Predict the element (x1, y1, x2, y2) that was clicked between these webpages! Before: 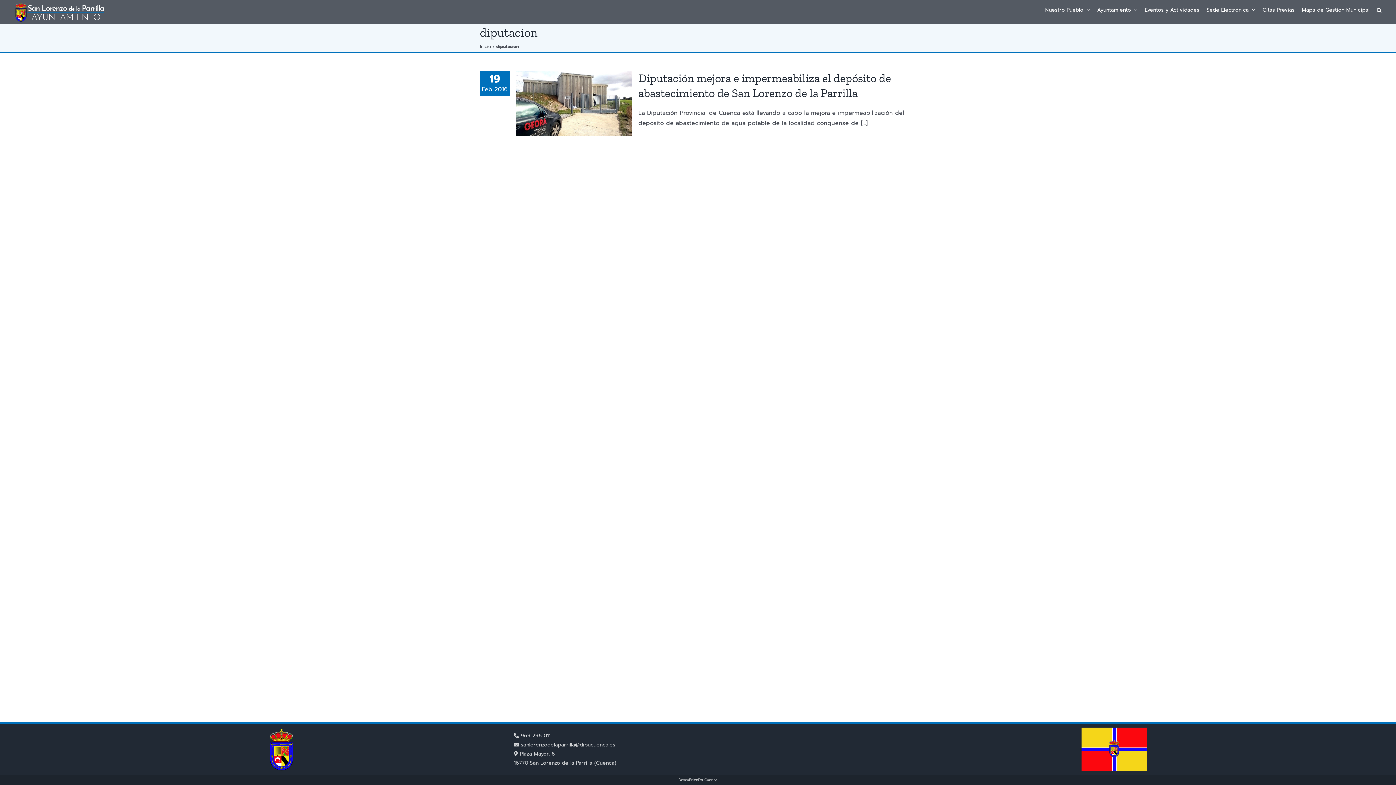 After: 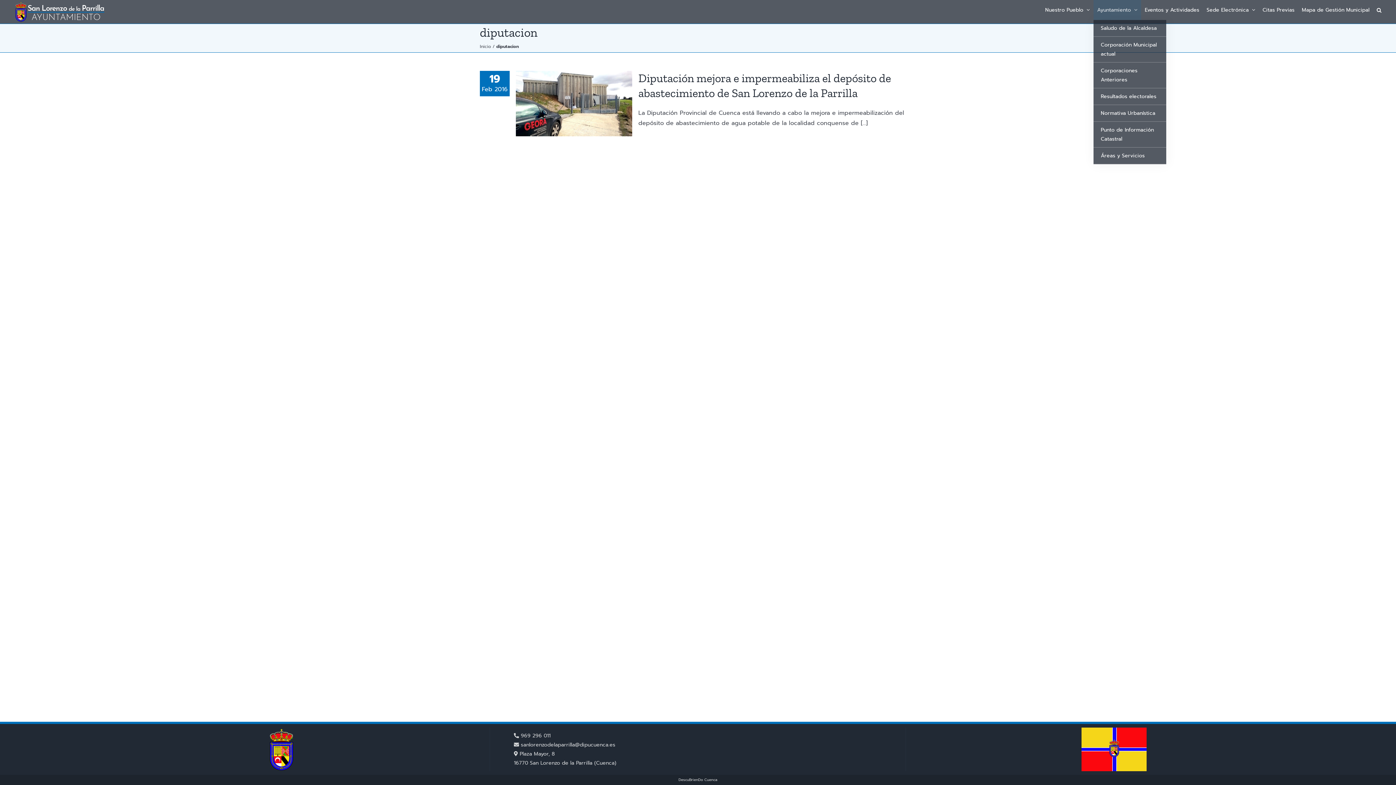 Action: label: Ayuntamiento bbox: (1093, 0, 1141, 20)